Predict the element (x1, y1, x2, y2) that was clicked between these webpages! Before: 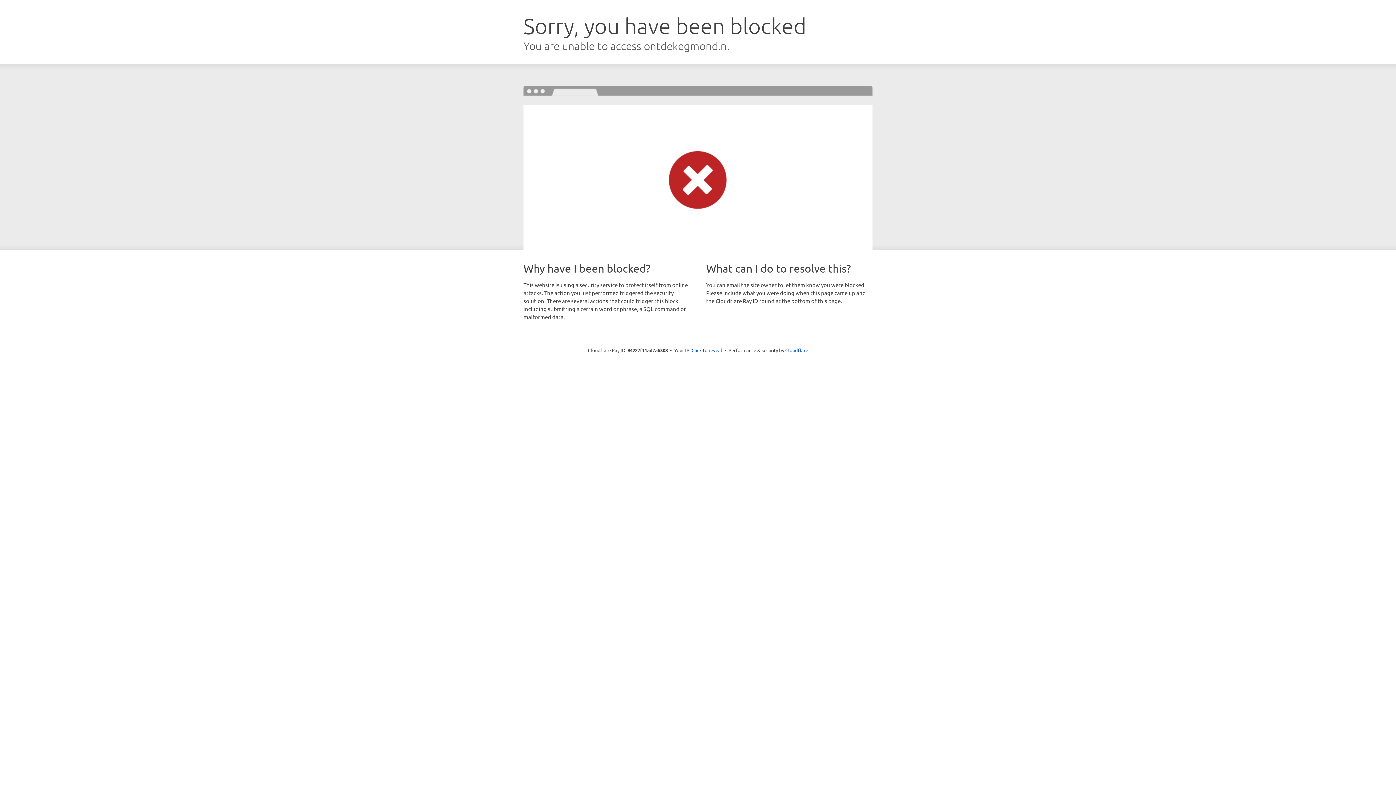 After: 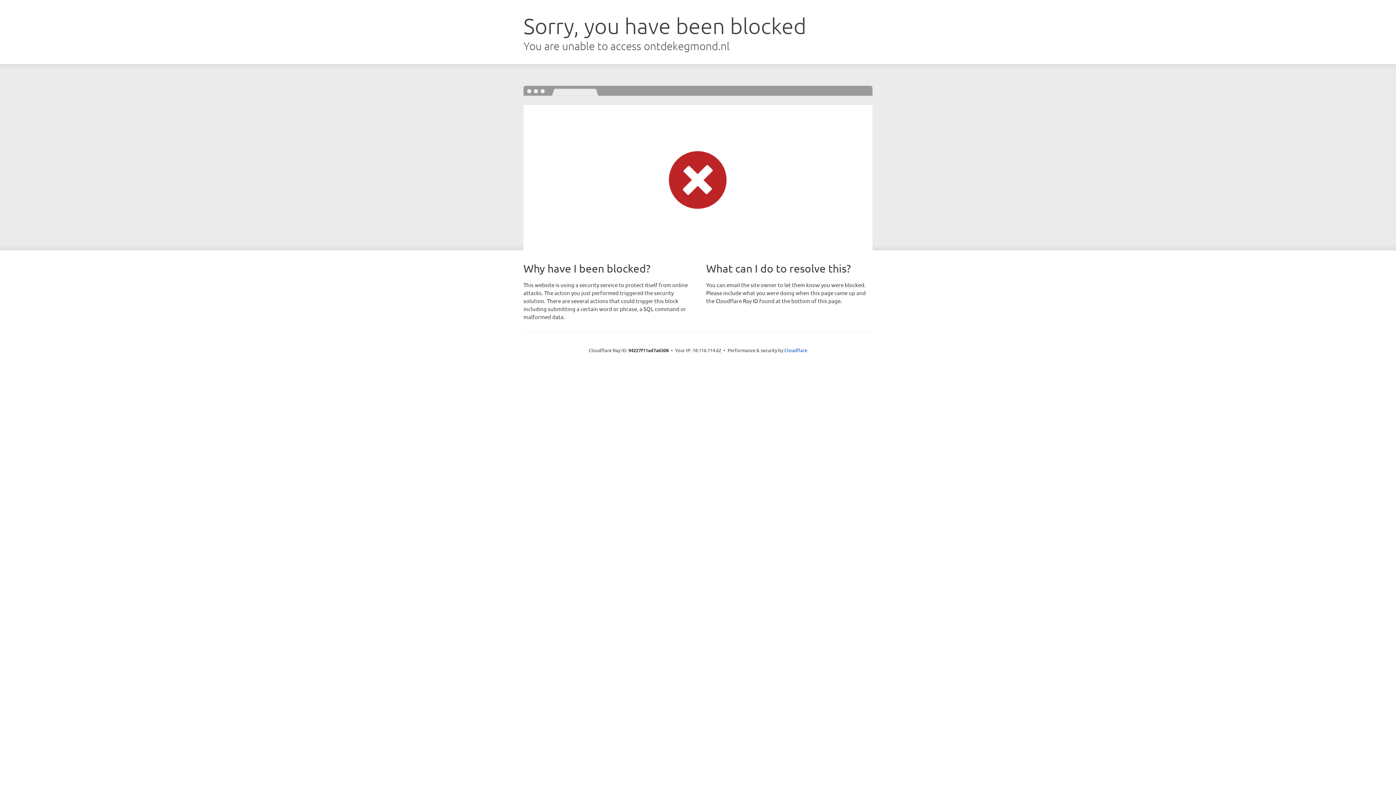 Action: label: Click to reveal bbox: (691, 346, 722, 353)